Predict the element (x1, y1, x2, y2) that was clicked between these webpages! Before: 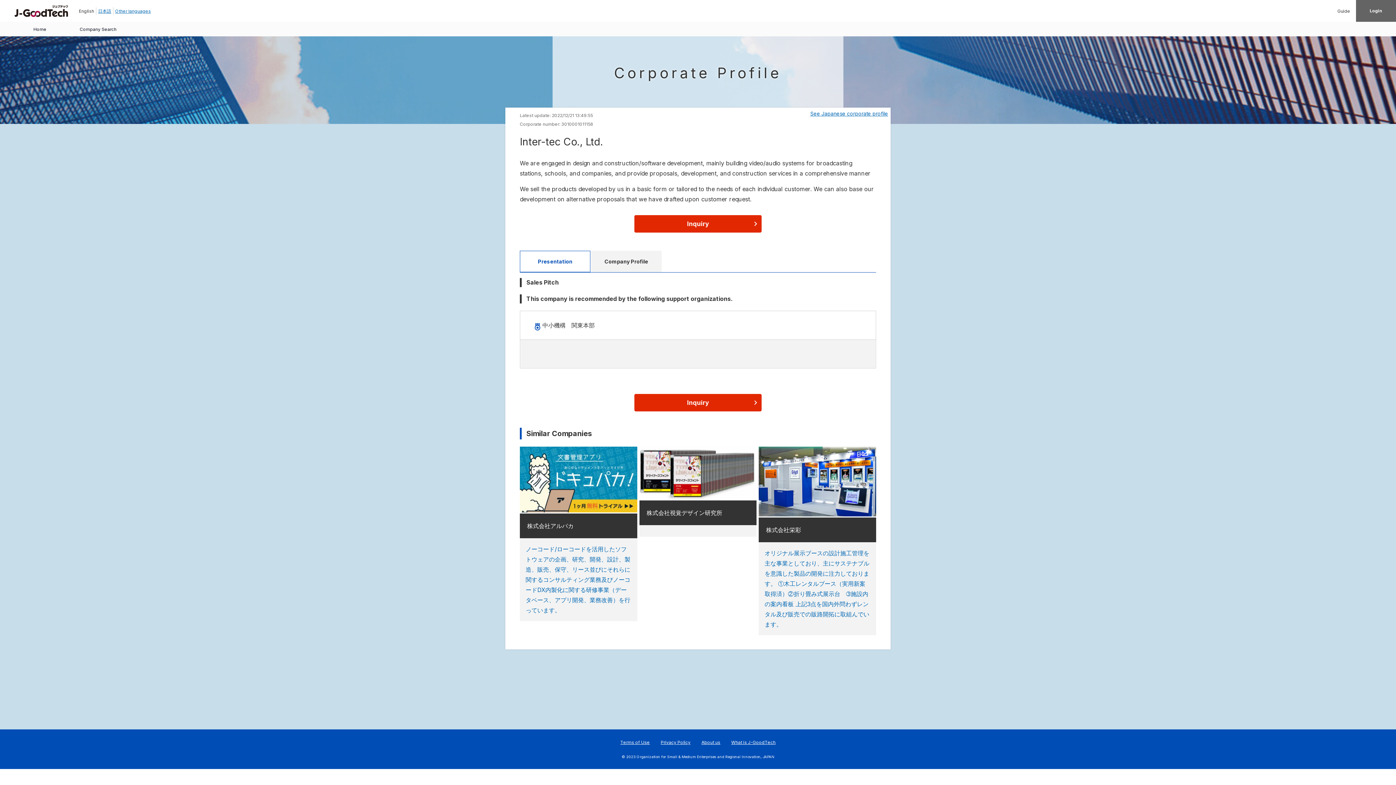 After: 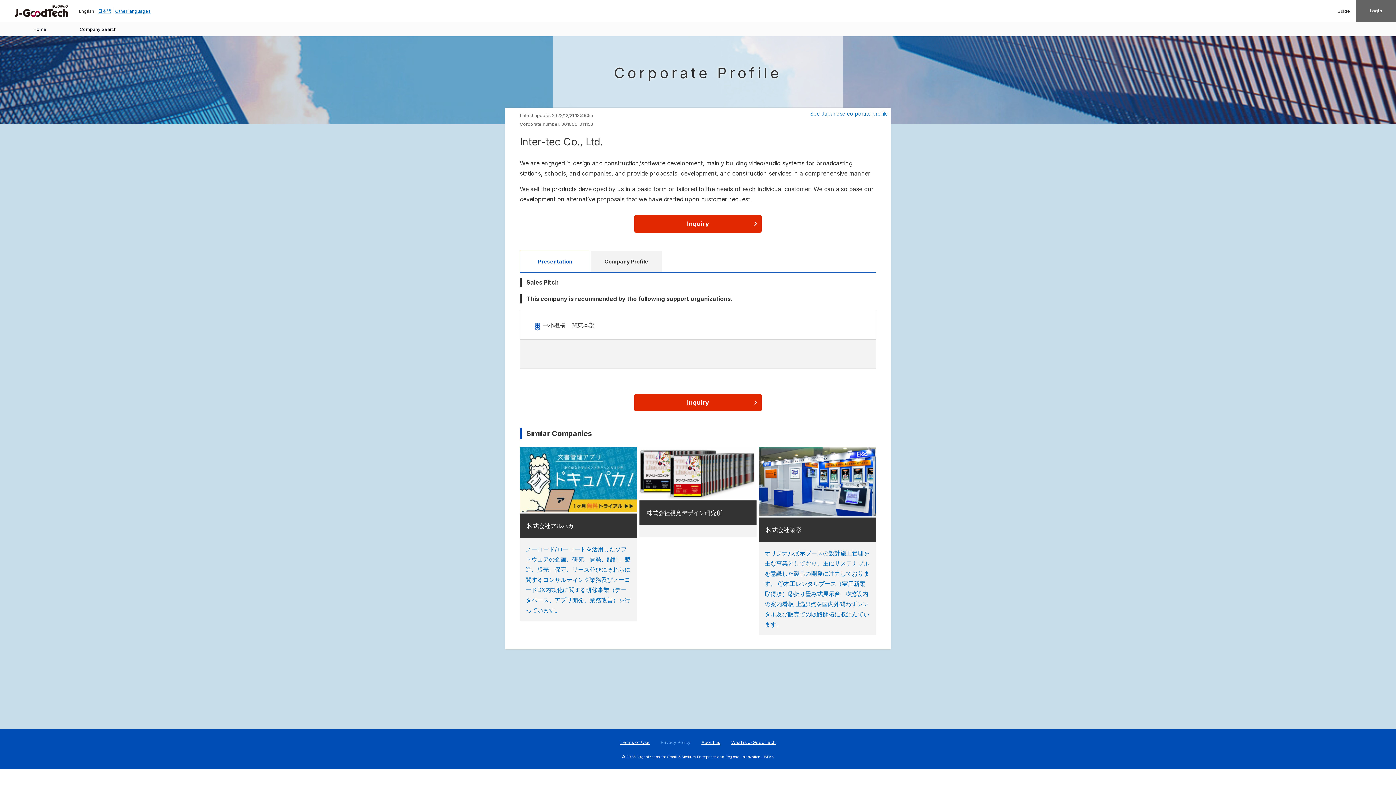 Action: bbox: (660, 679, 690, 684) label: Privacy Policy